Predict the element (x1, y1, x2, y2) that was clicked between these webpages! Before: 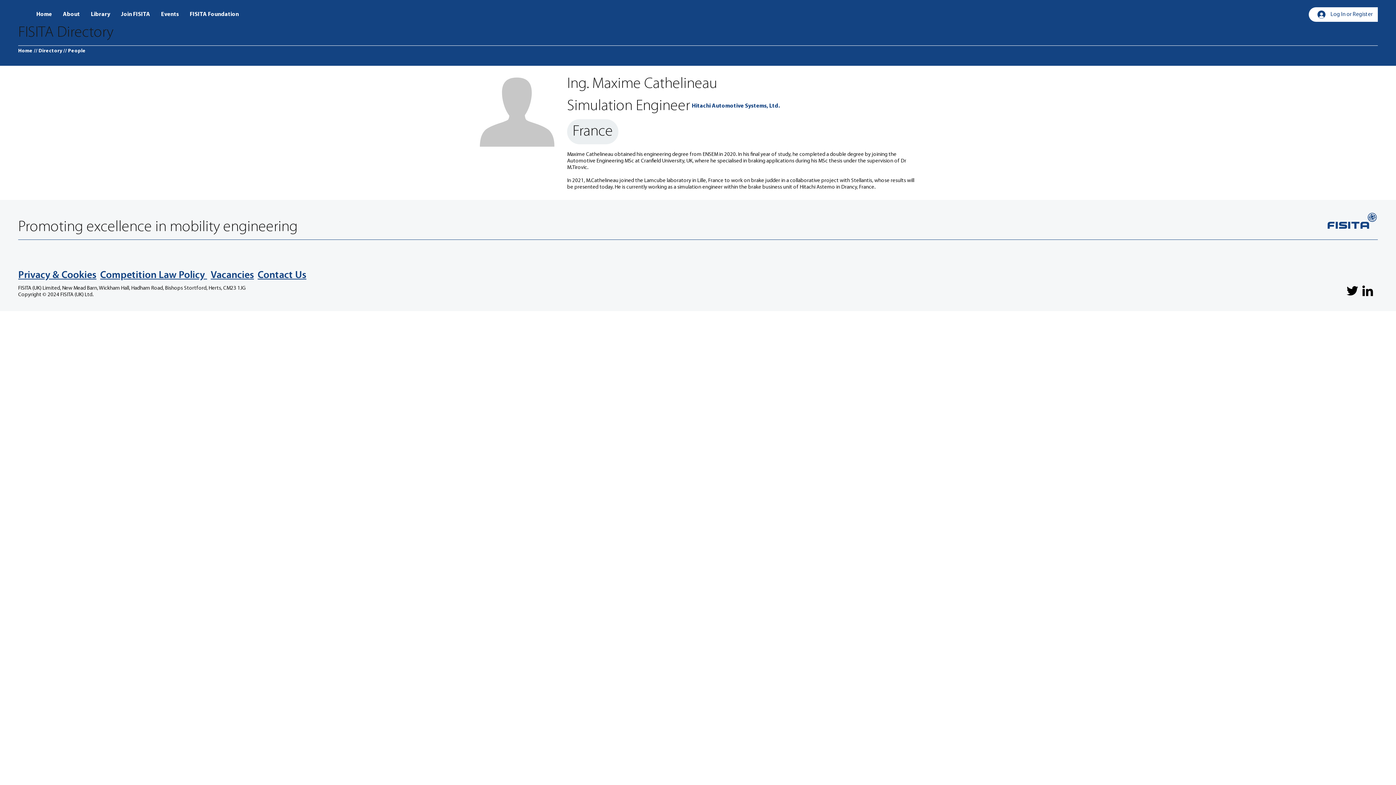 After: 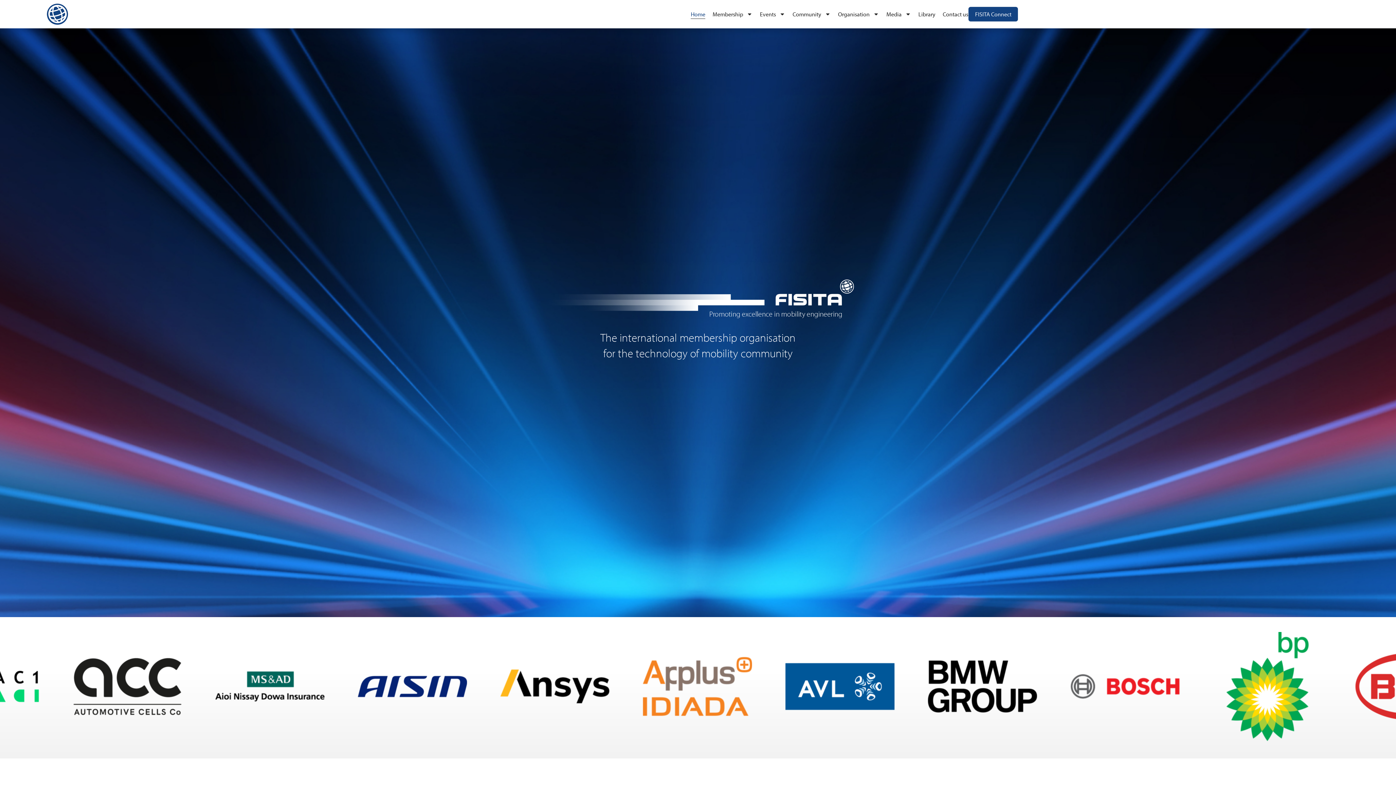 Action: bbox: (1328, 212, 1377, 228)